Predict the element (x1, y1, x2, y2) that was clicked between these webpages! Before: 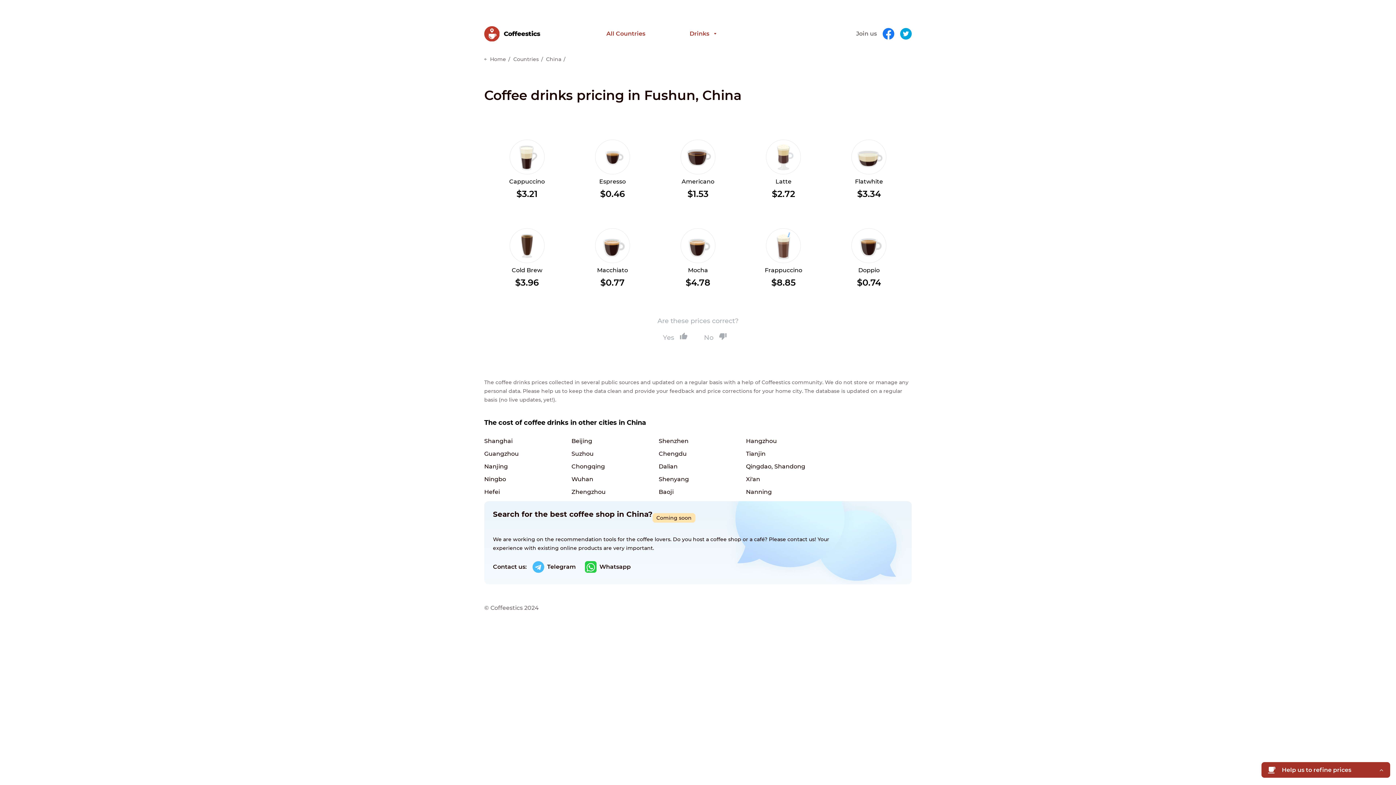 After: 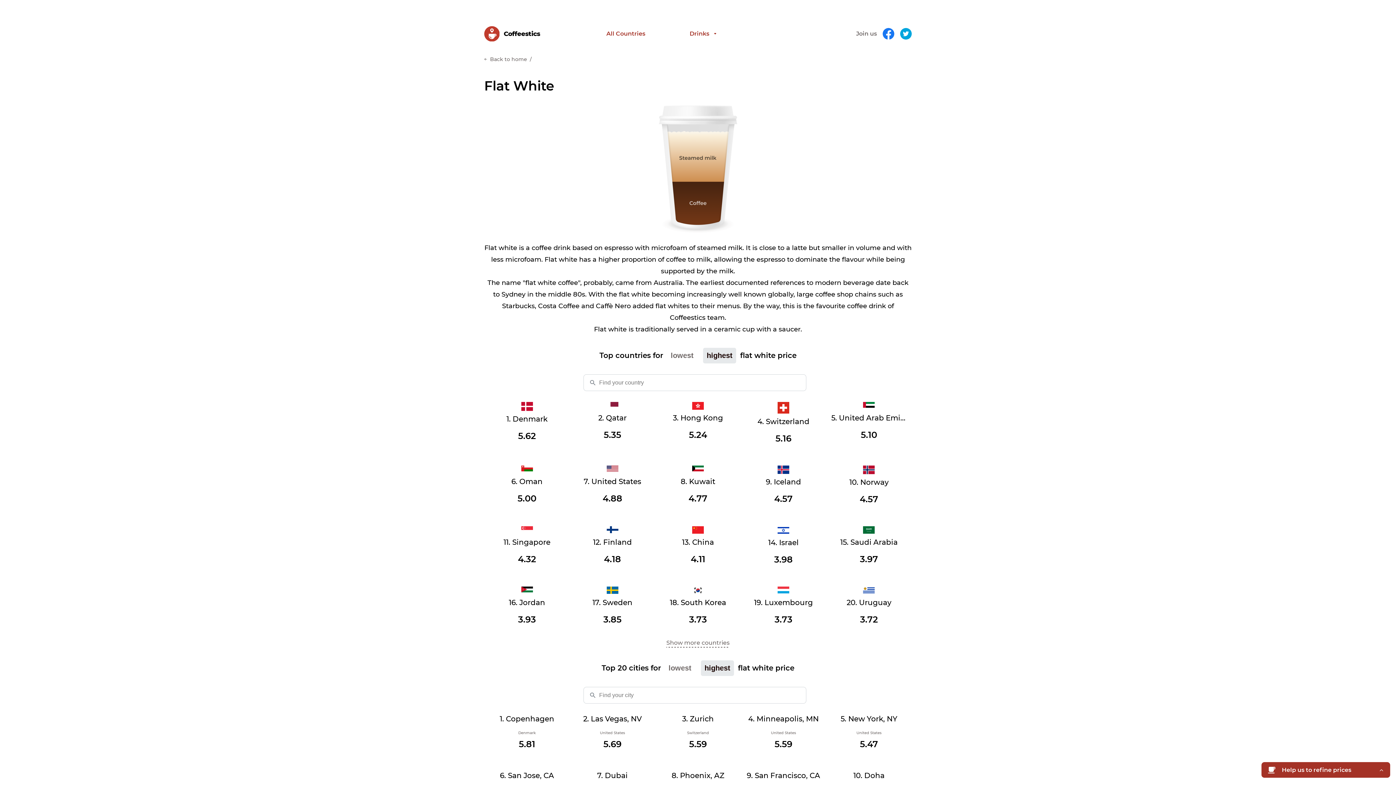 Action: label: Flatwhite

$3.34 bbox: (851, 139, 886, 202)